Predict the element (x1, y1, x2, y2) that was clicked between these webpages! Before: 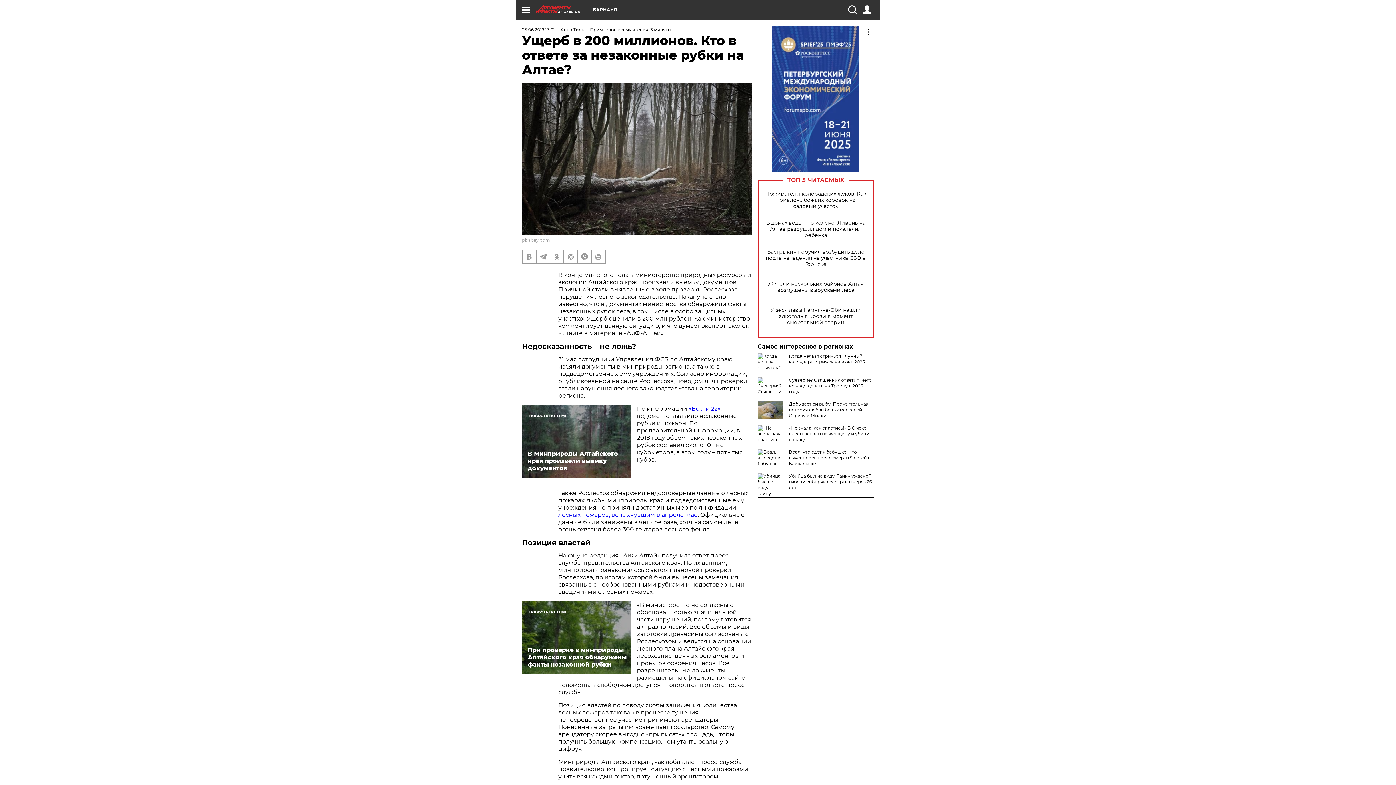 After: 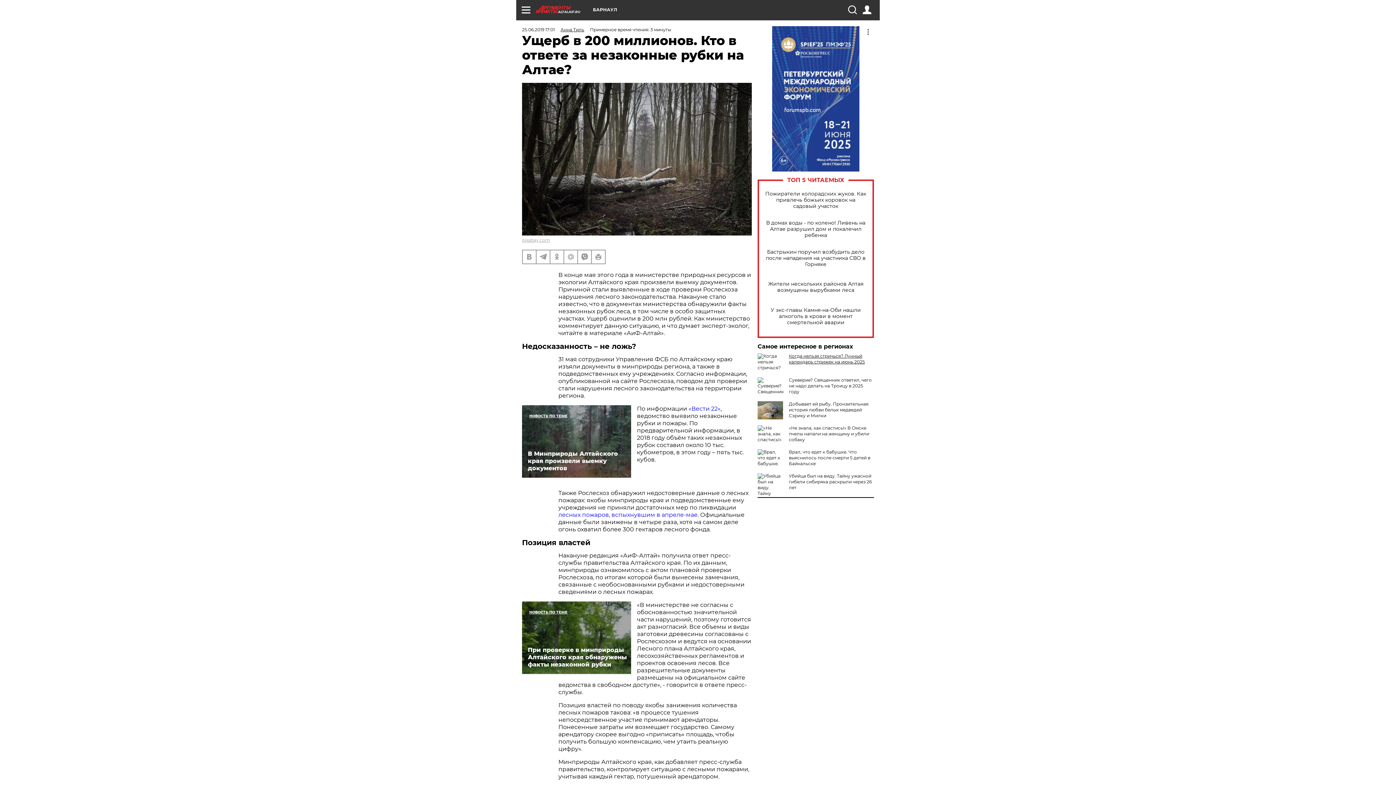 Action: bbox: (789, 353, 865, 364) label: Когда нельзя стричься? Лунный календарь стрижек на июнь 2025